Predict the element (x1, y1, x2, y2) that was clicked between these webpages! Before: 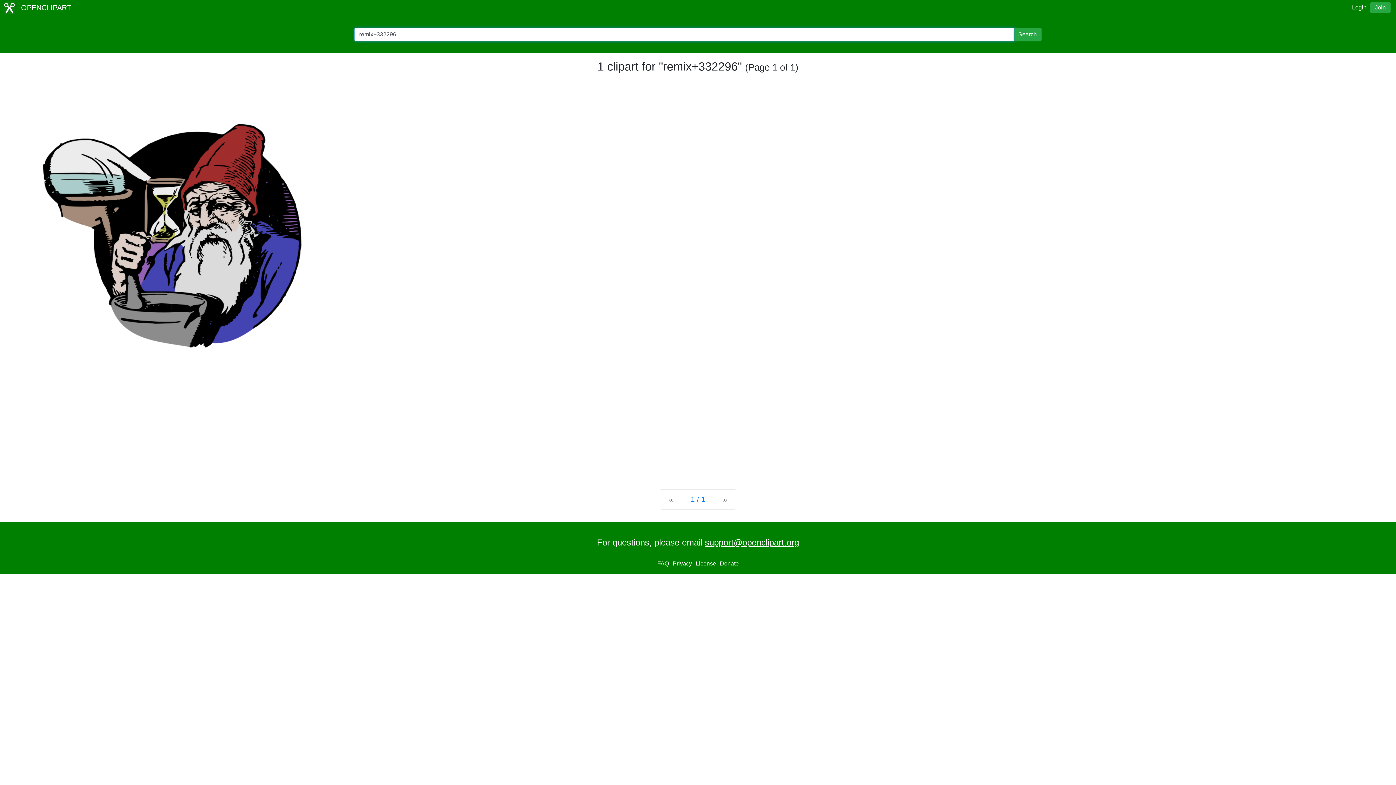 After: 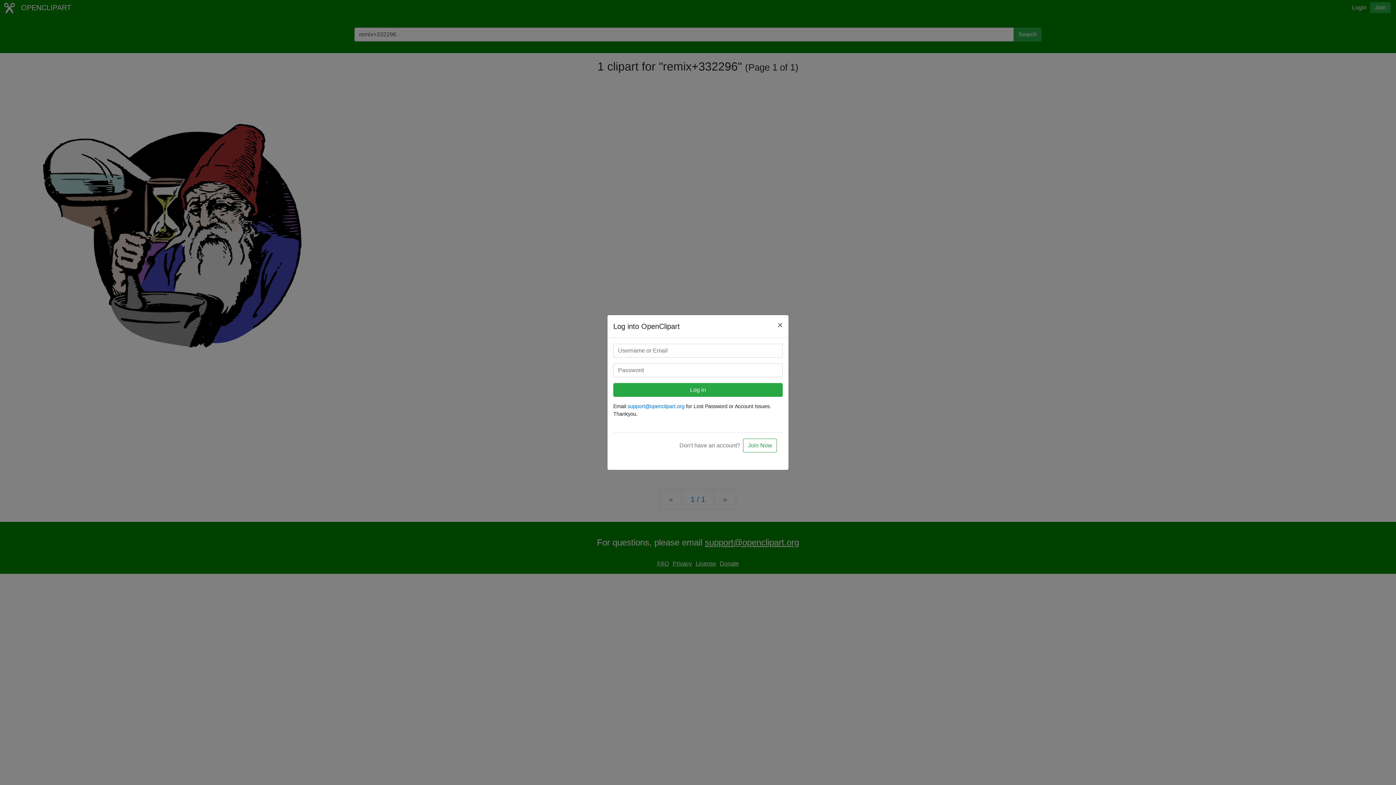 Action: bbox: (1352, 4, 1366, 10) label: Login